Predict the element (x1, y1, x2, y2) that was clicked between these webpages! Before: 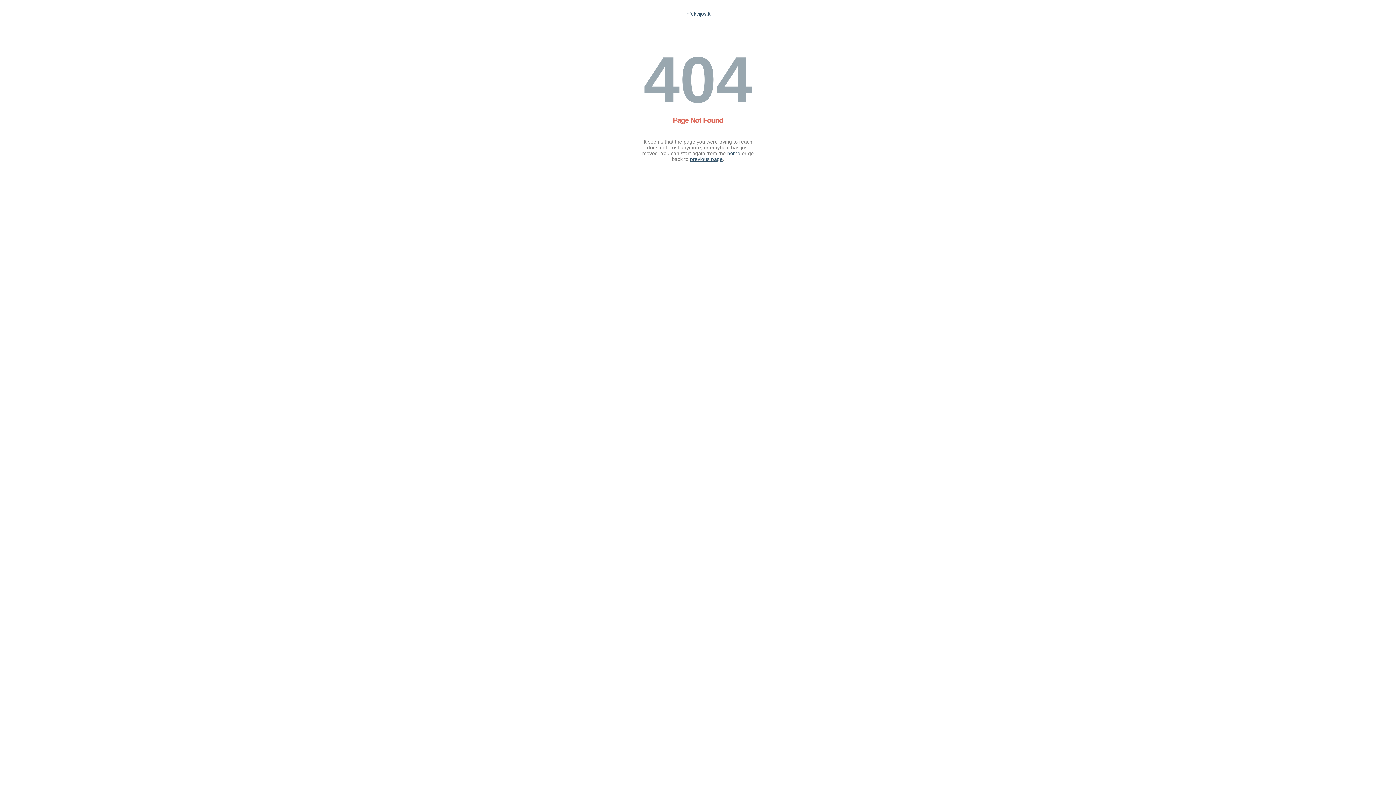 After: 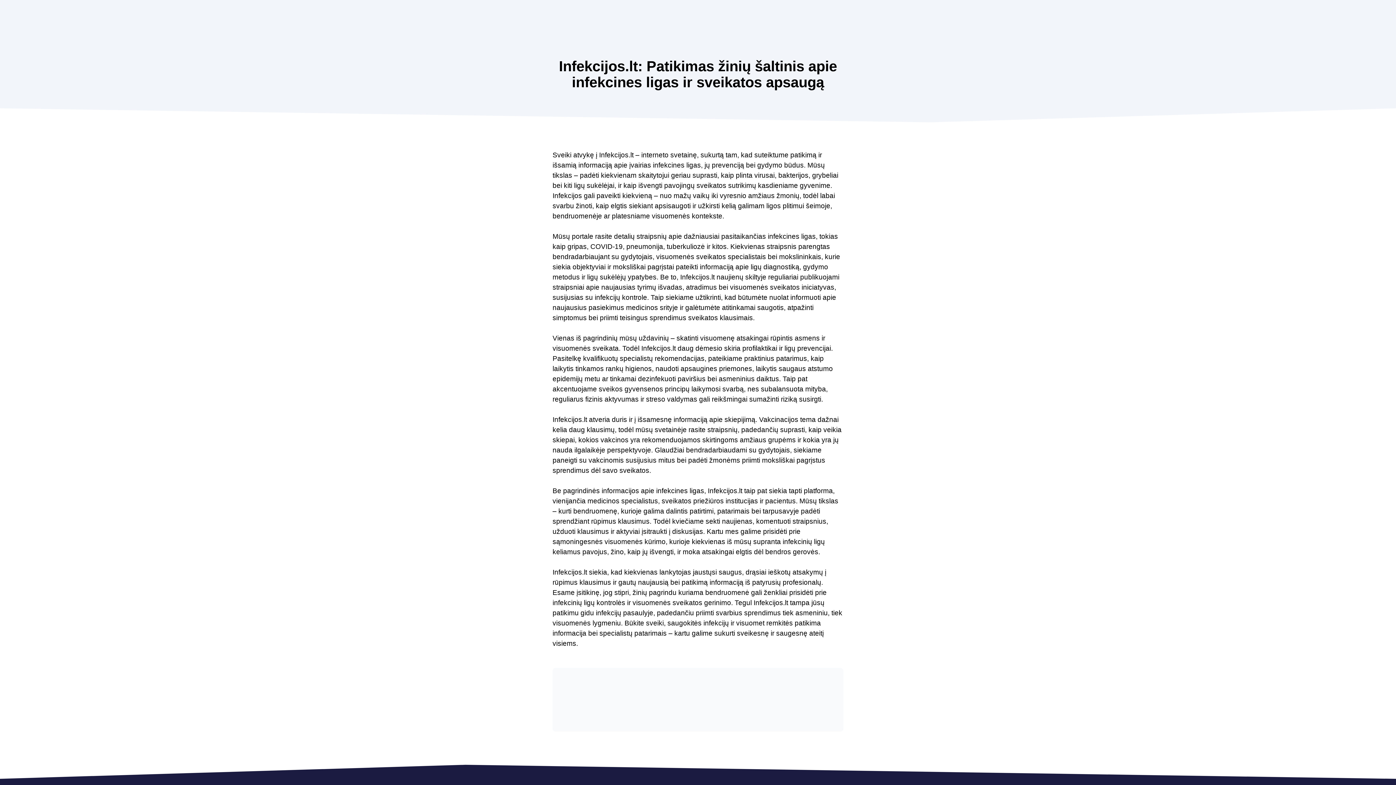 Action: label: infekcijos.lt bbox: (685, 10, 710, 16)